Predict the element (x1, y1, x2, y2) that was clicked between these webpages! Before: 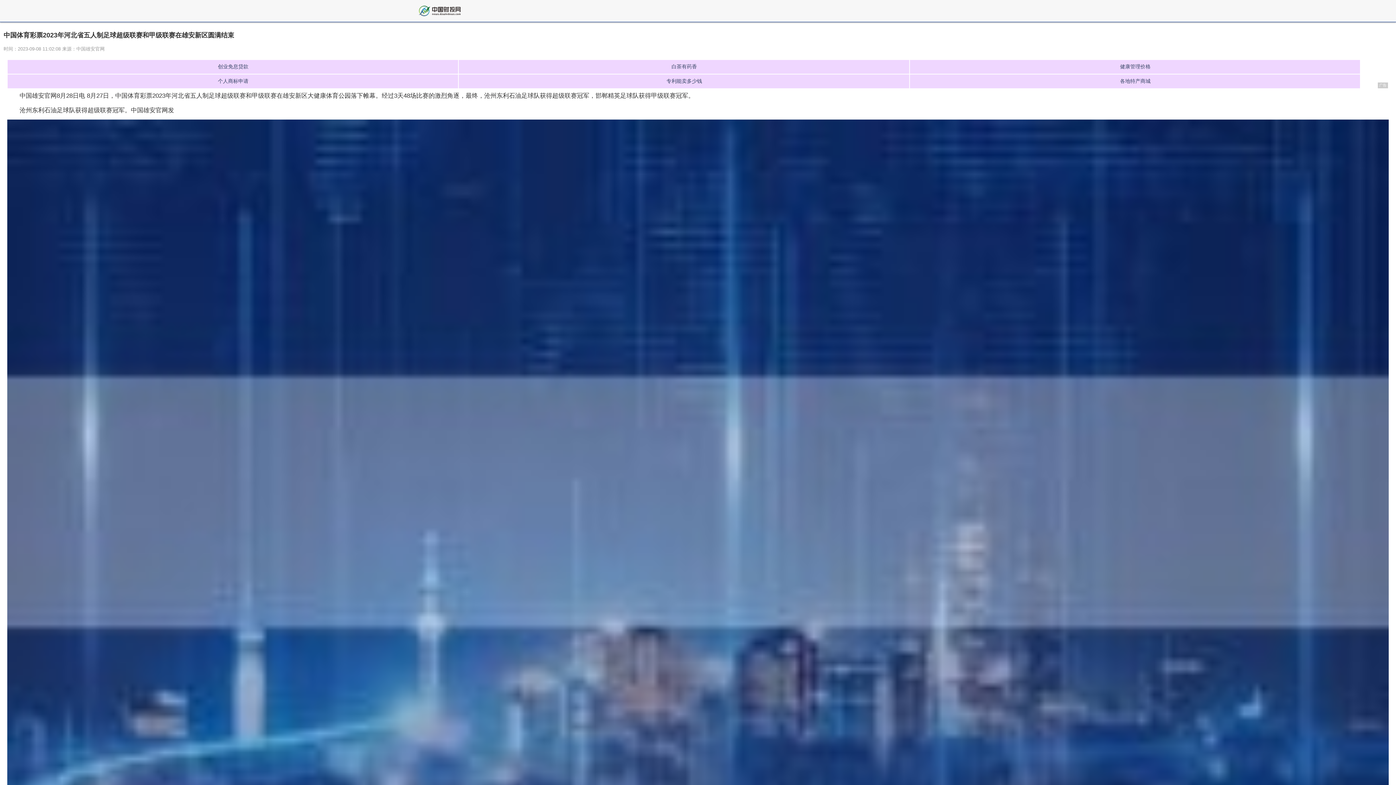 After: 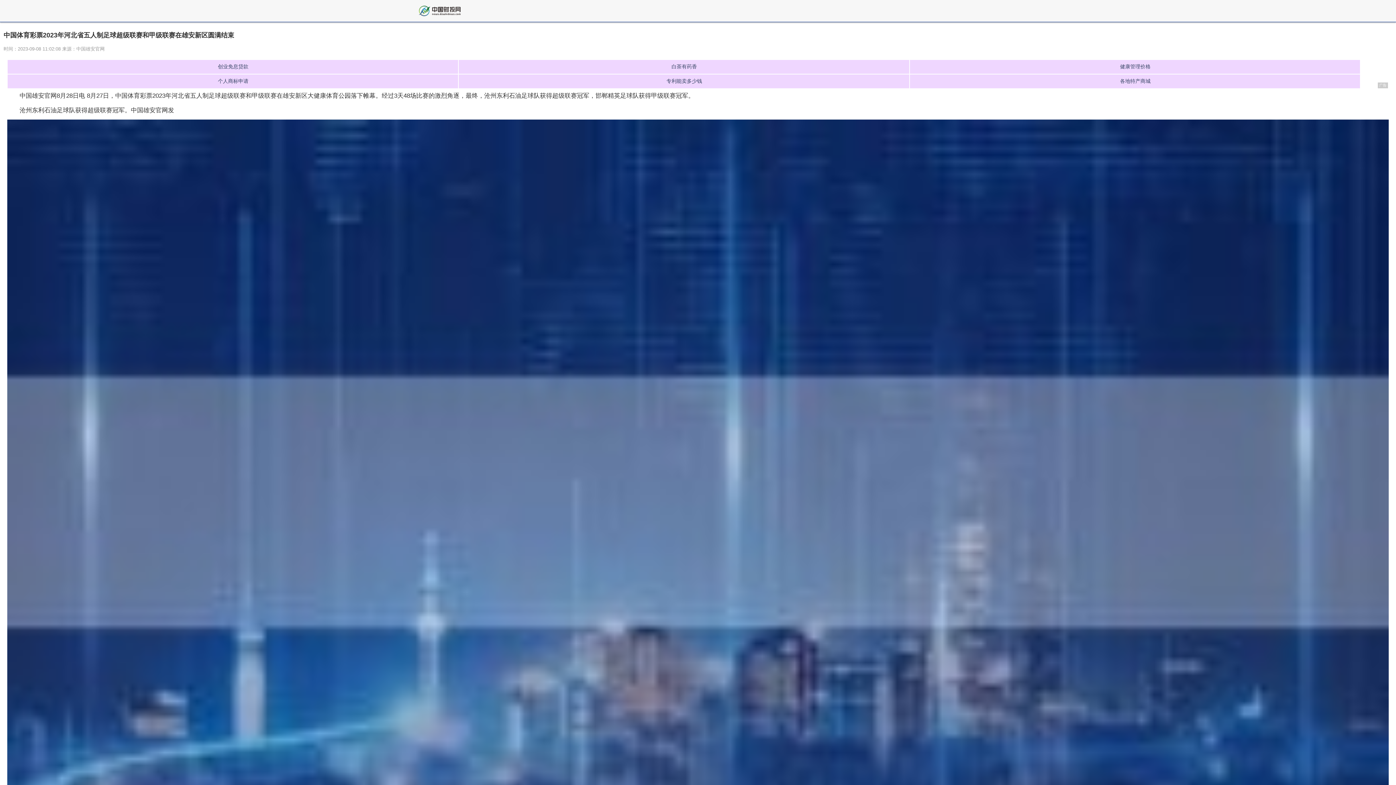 Action: bbox: (418, 1, 460, 20)